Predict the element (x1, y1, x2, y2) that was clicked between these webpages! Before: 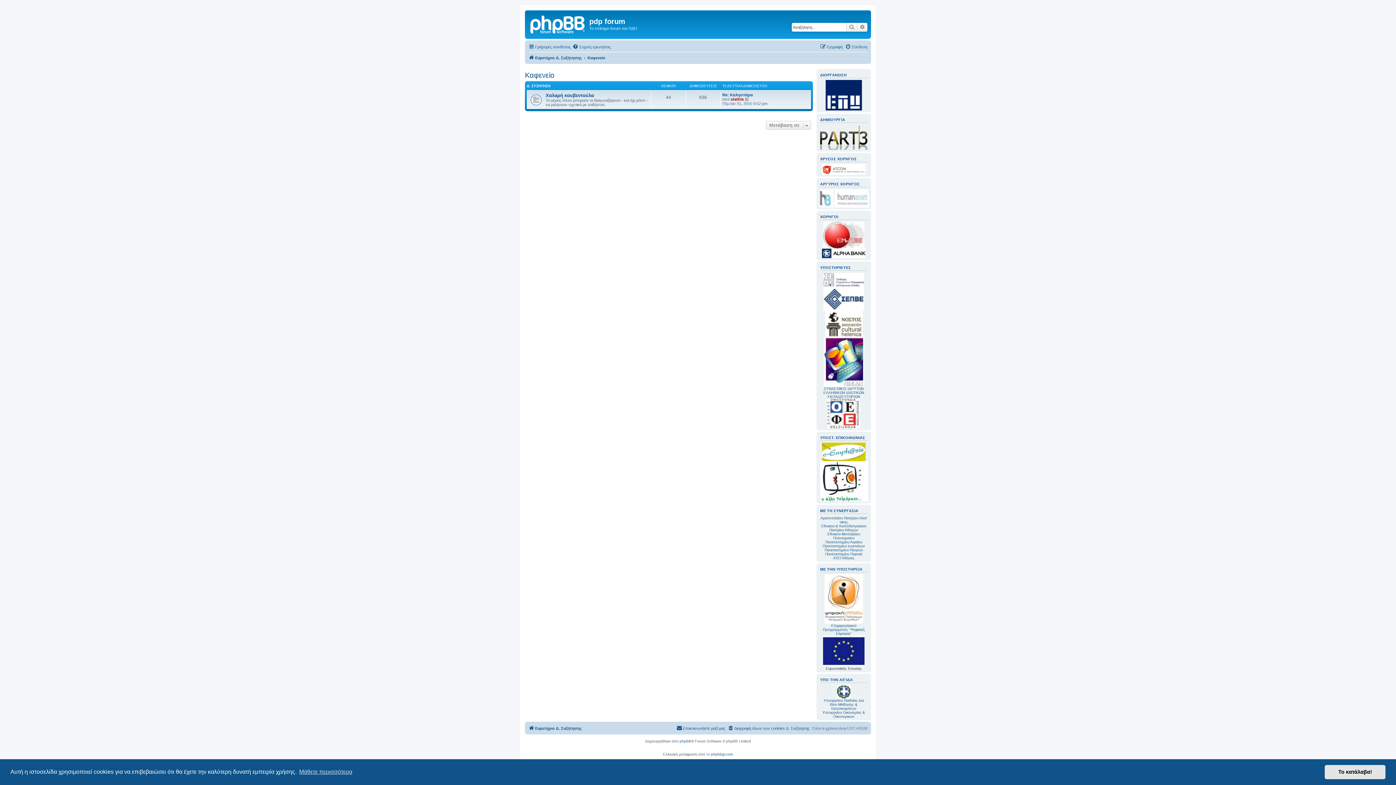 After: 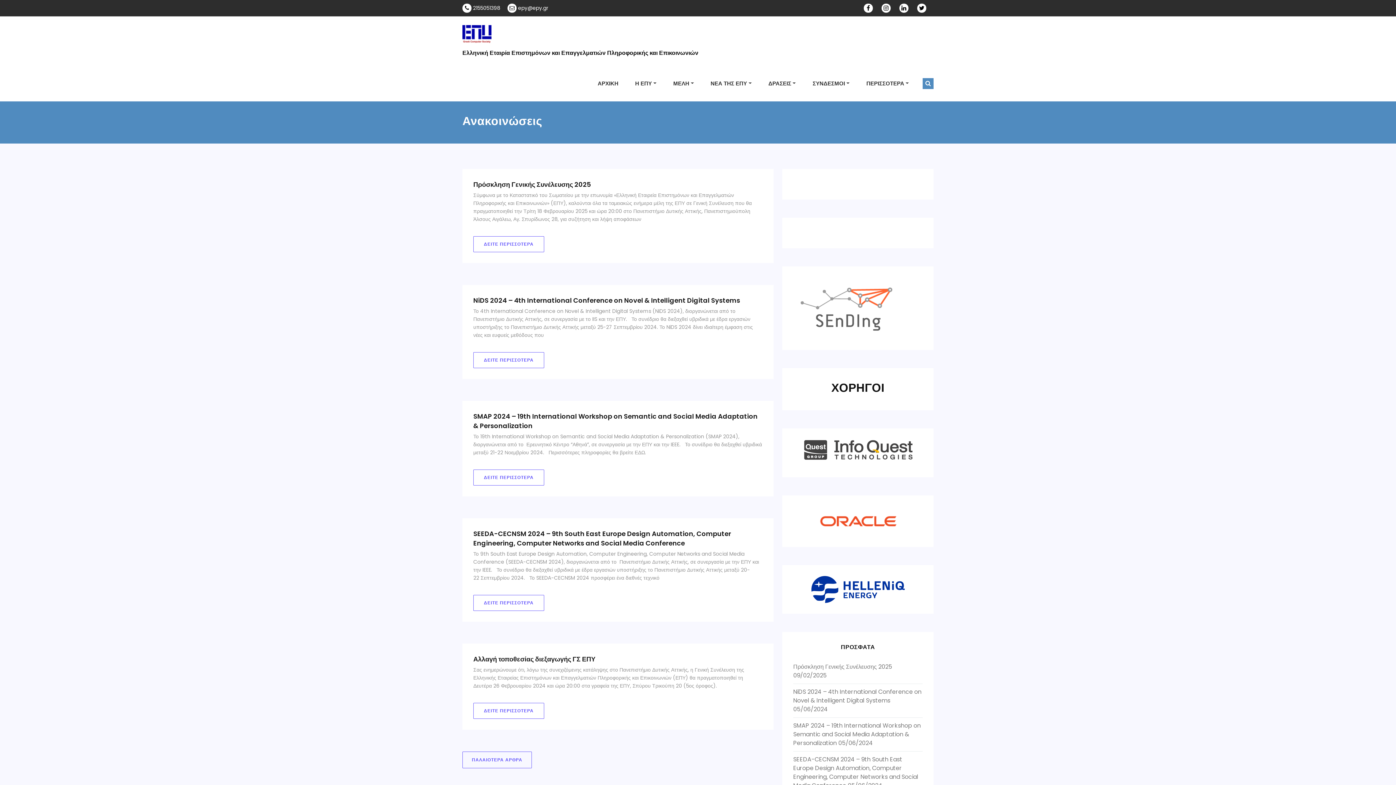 Action: bbox: (825, 80, 862, 110)